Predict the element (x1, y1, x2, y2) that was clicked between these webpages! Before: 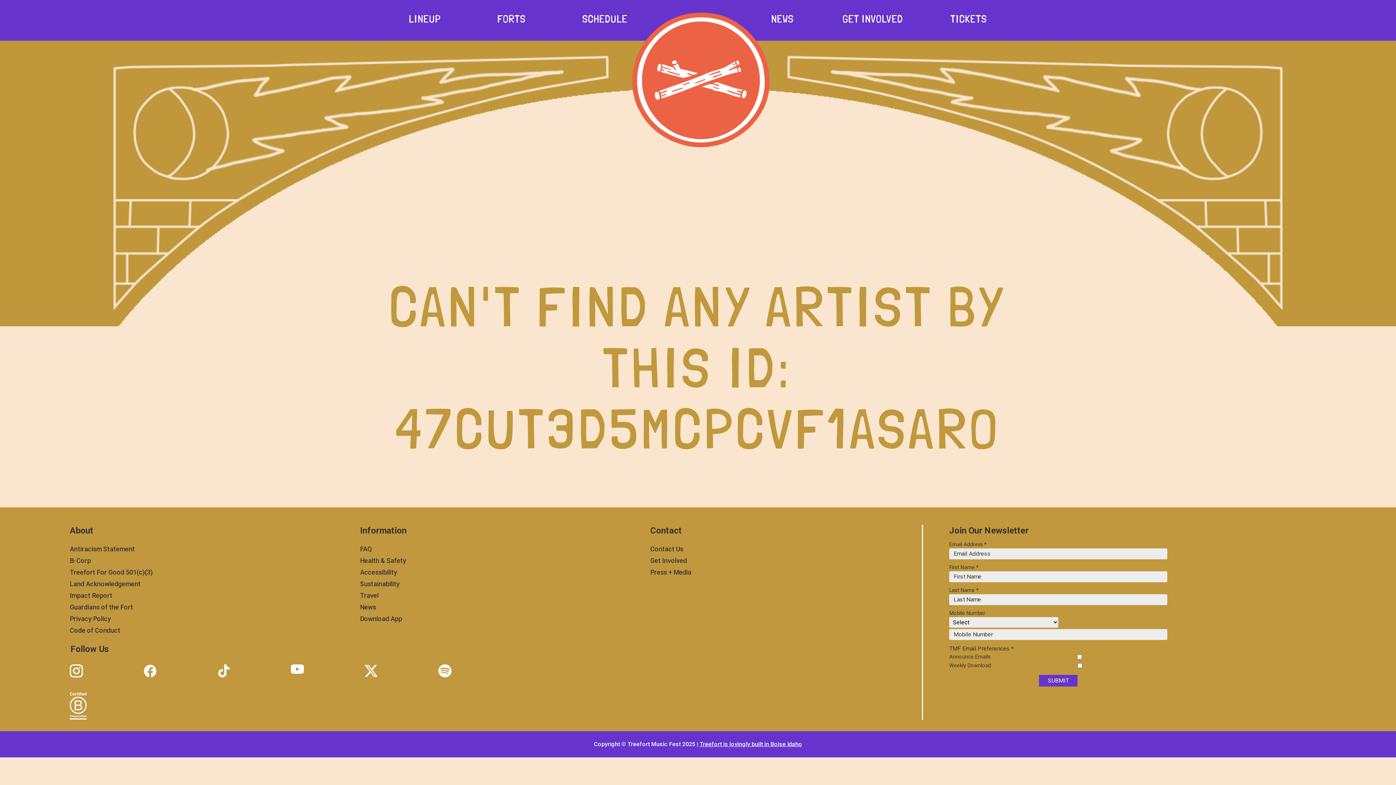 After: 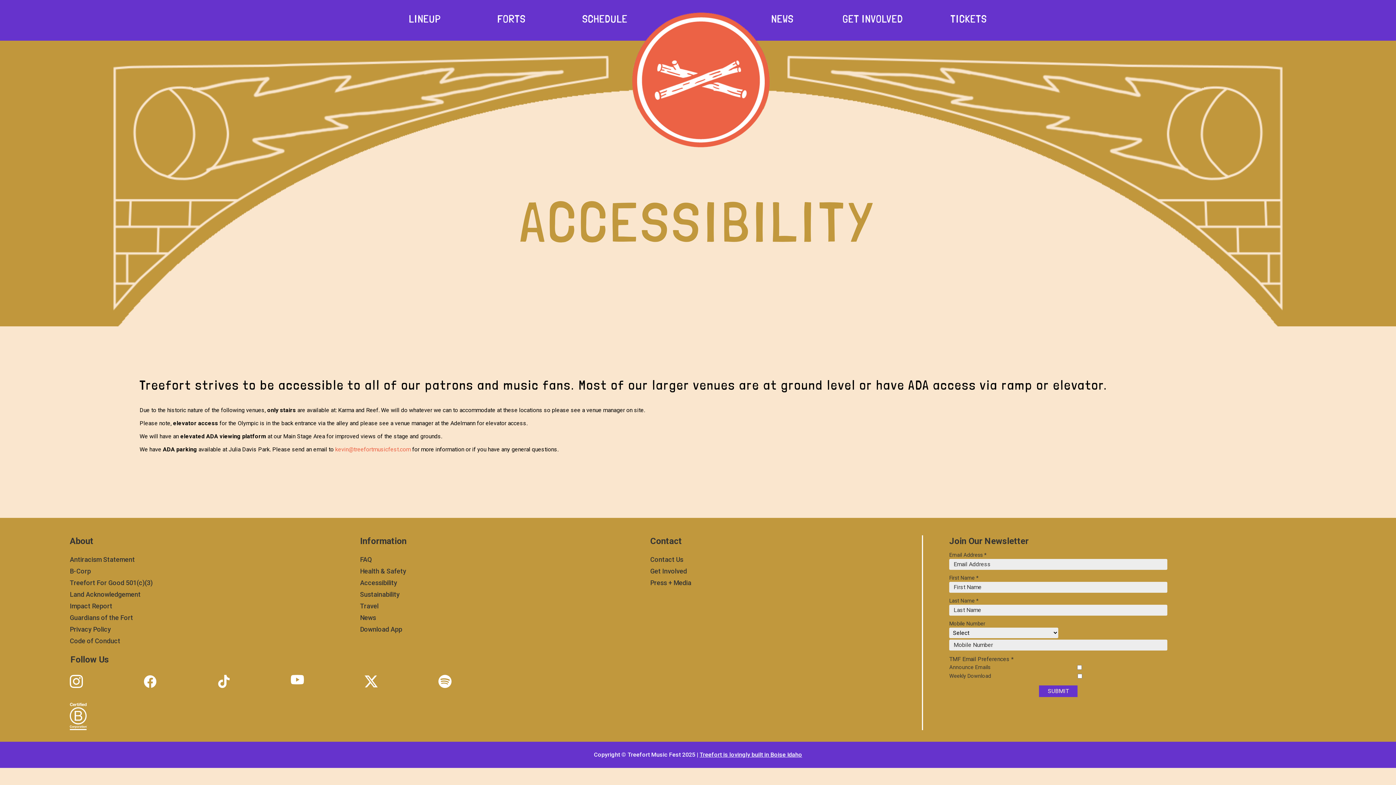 Action: label: Accessibility bbox: (360, 568, 397, 576)